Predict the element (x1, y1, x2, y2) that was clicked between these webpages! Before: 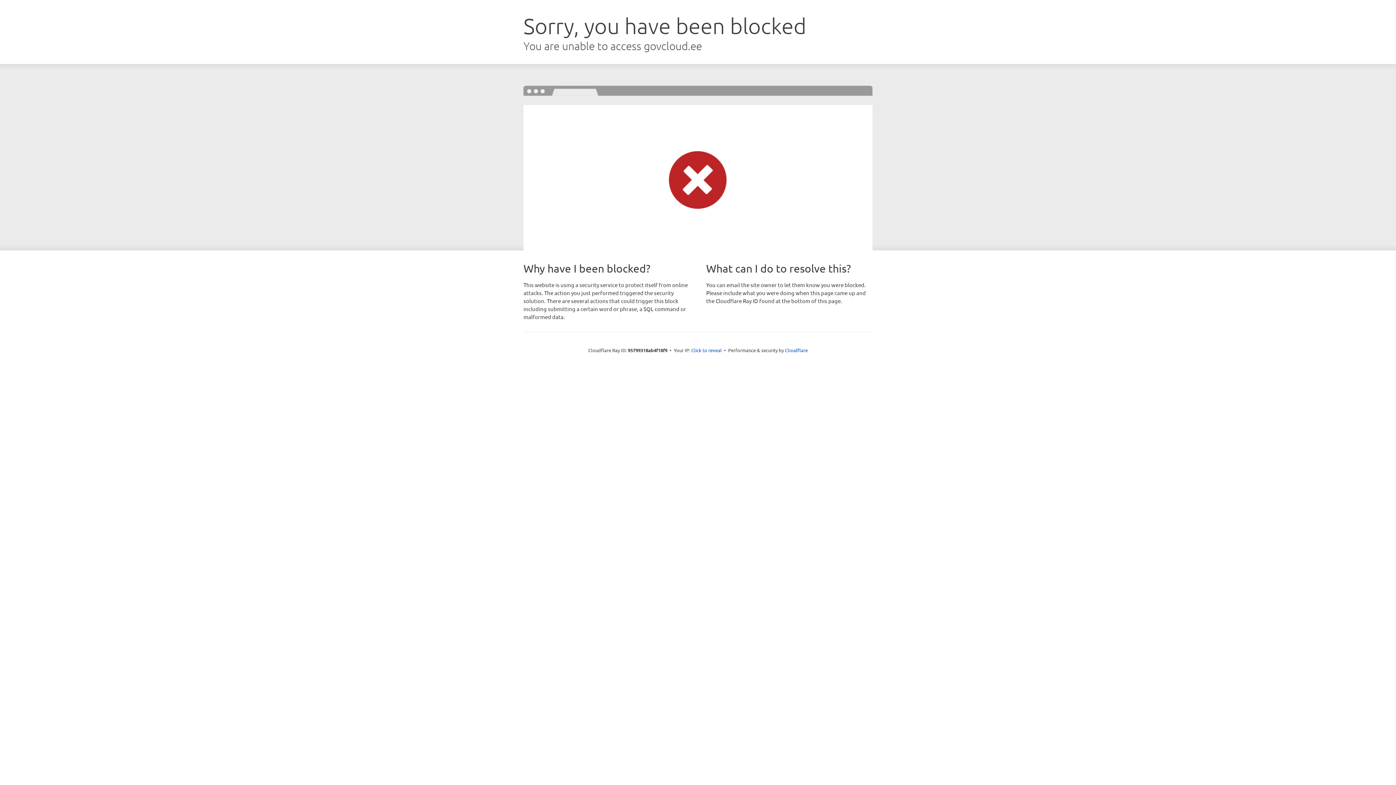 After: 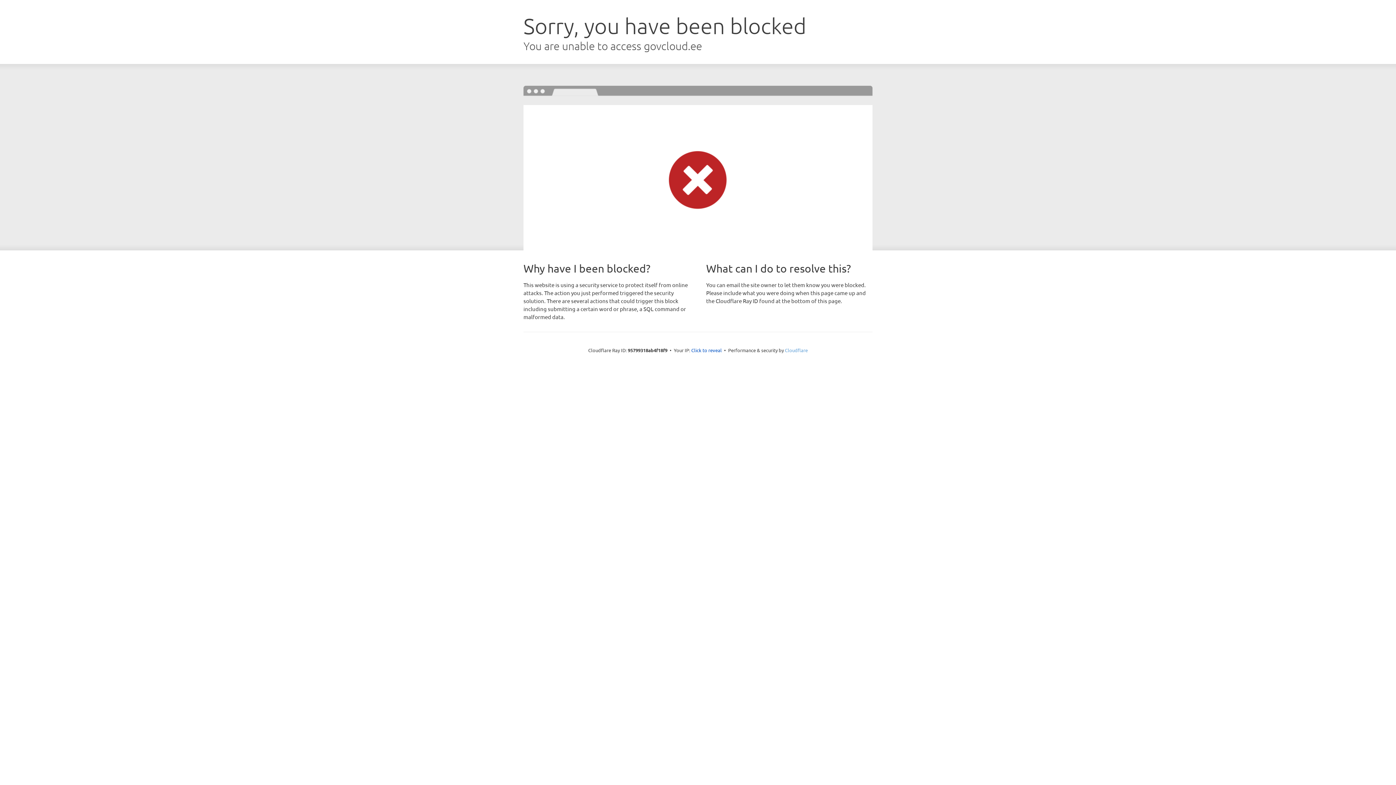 Action: bbox: (785, 347, 808, 353) label: Cloudflare